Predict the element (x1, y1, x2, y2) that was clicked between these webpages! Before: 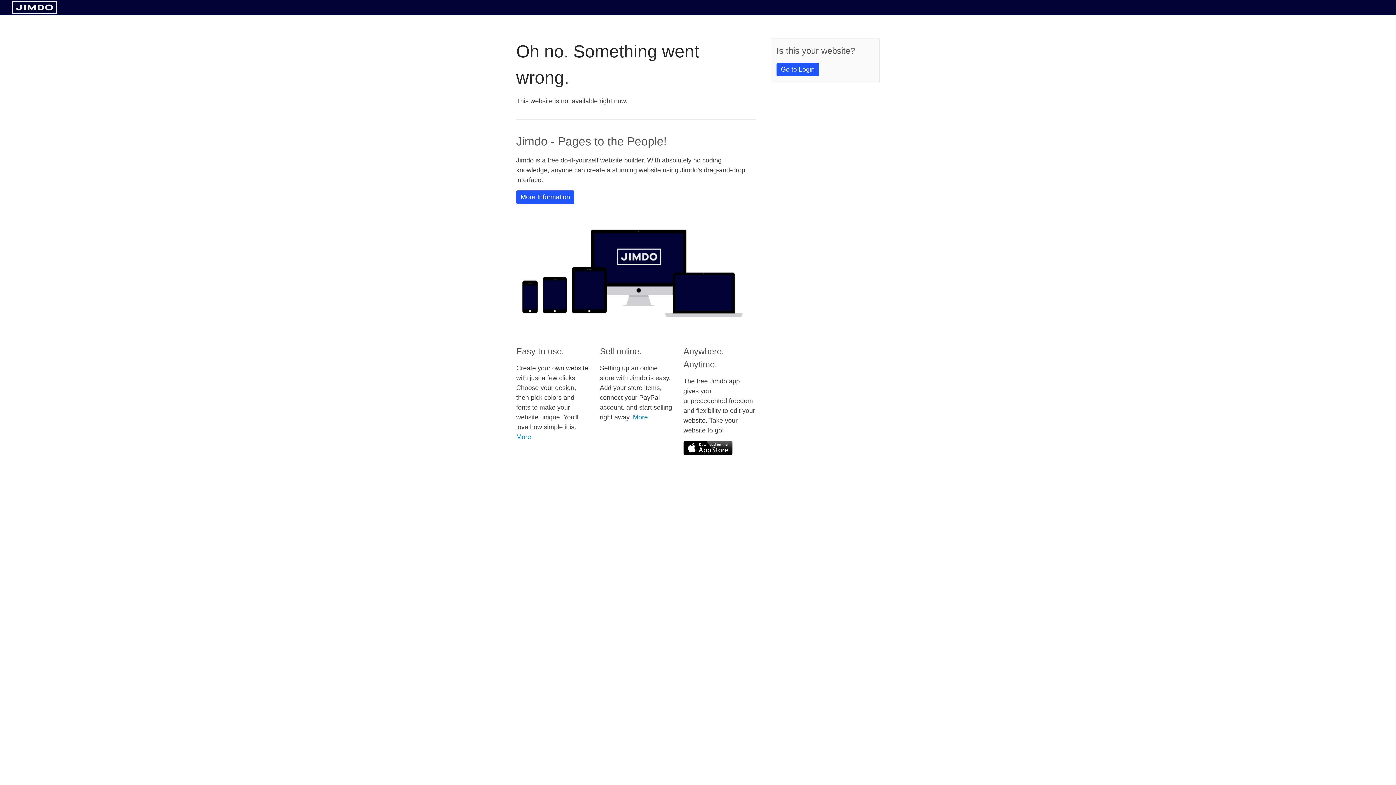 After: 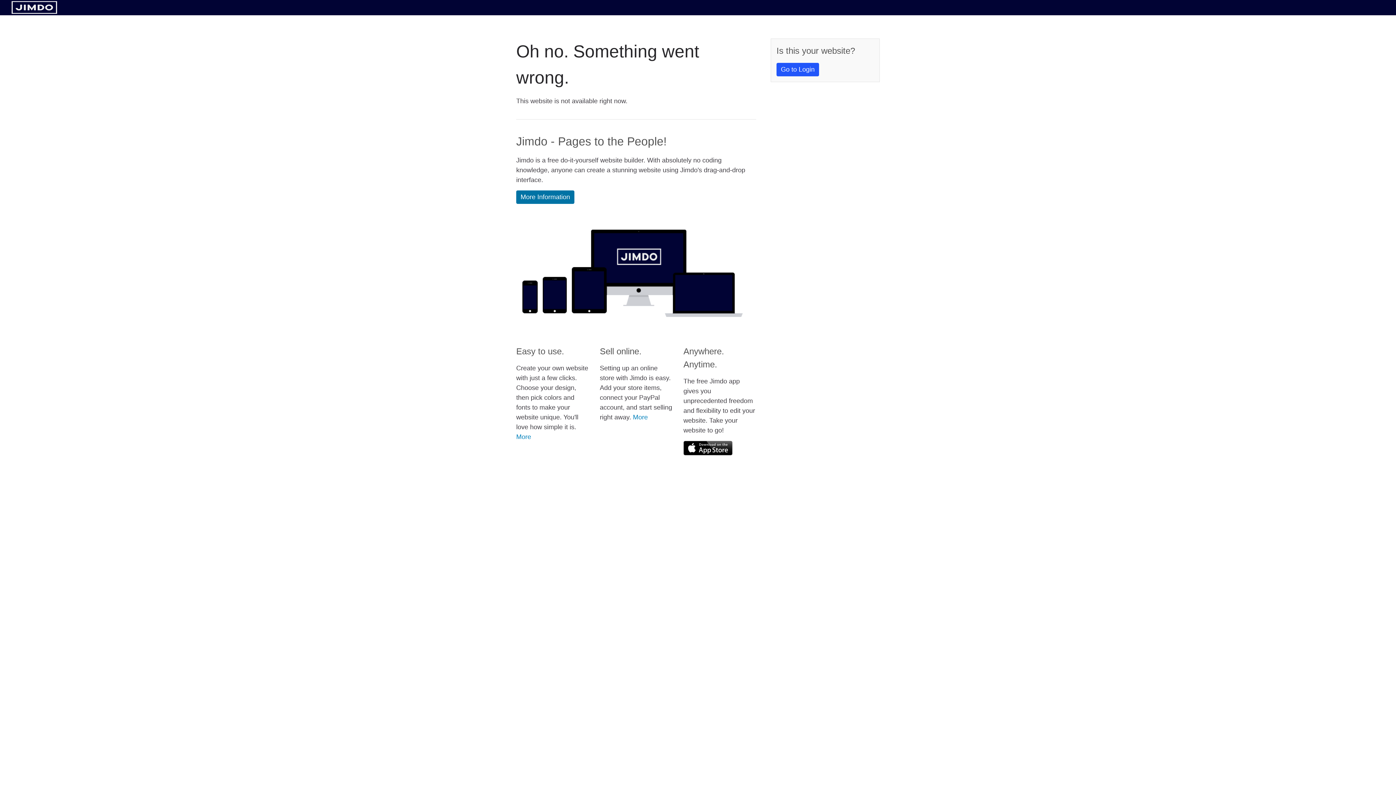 Action: label: More Information bbox: (516, 190, 574, 204)